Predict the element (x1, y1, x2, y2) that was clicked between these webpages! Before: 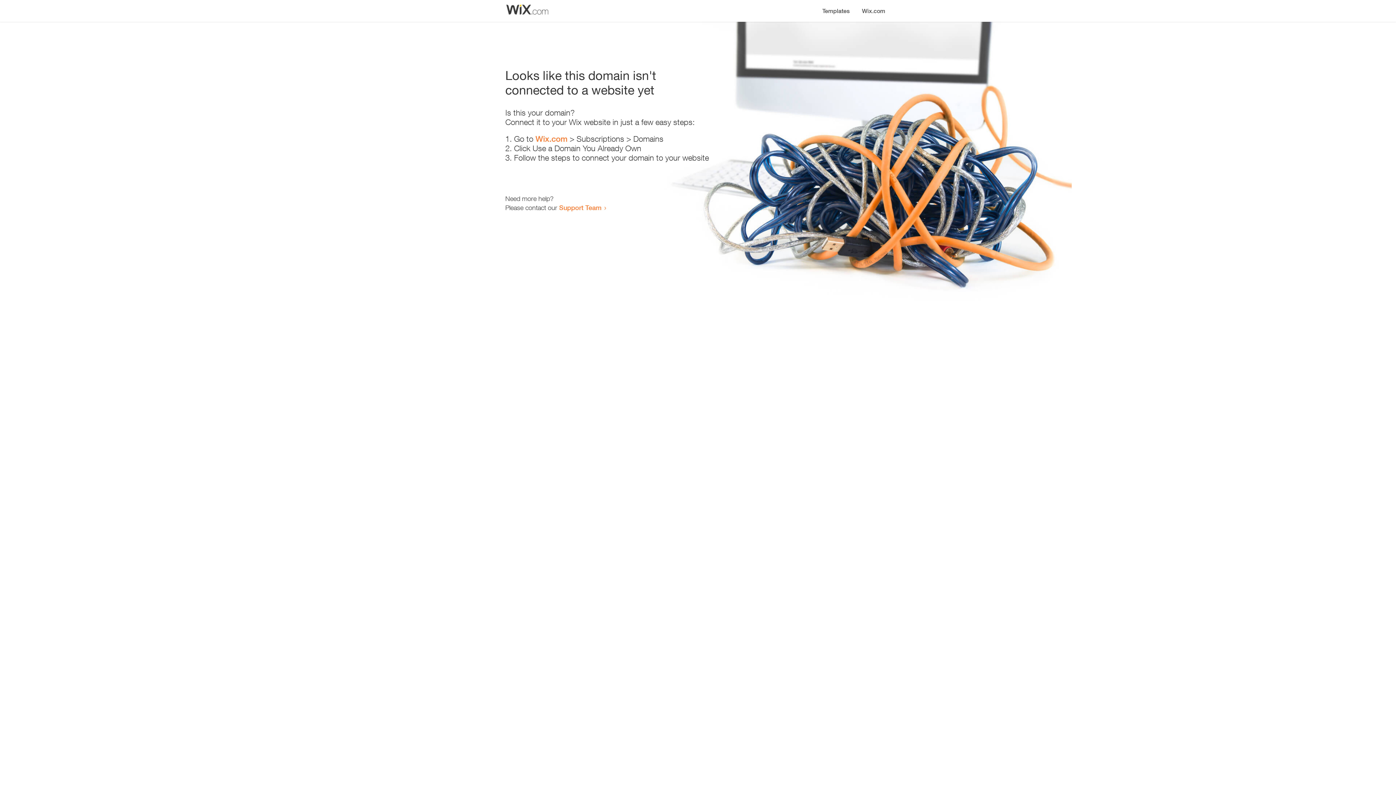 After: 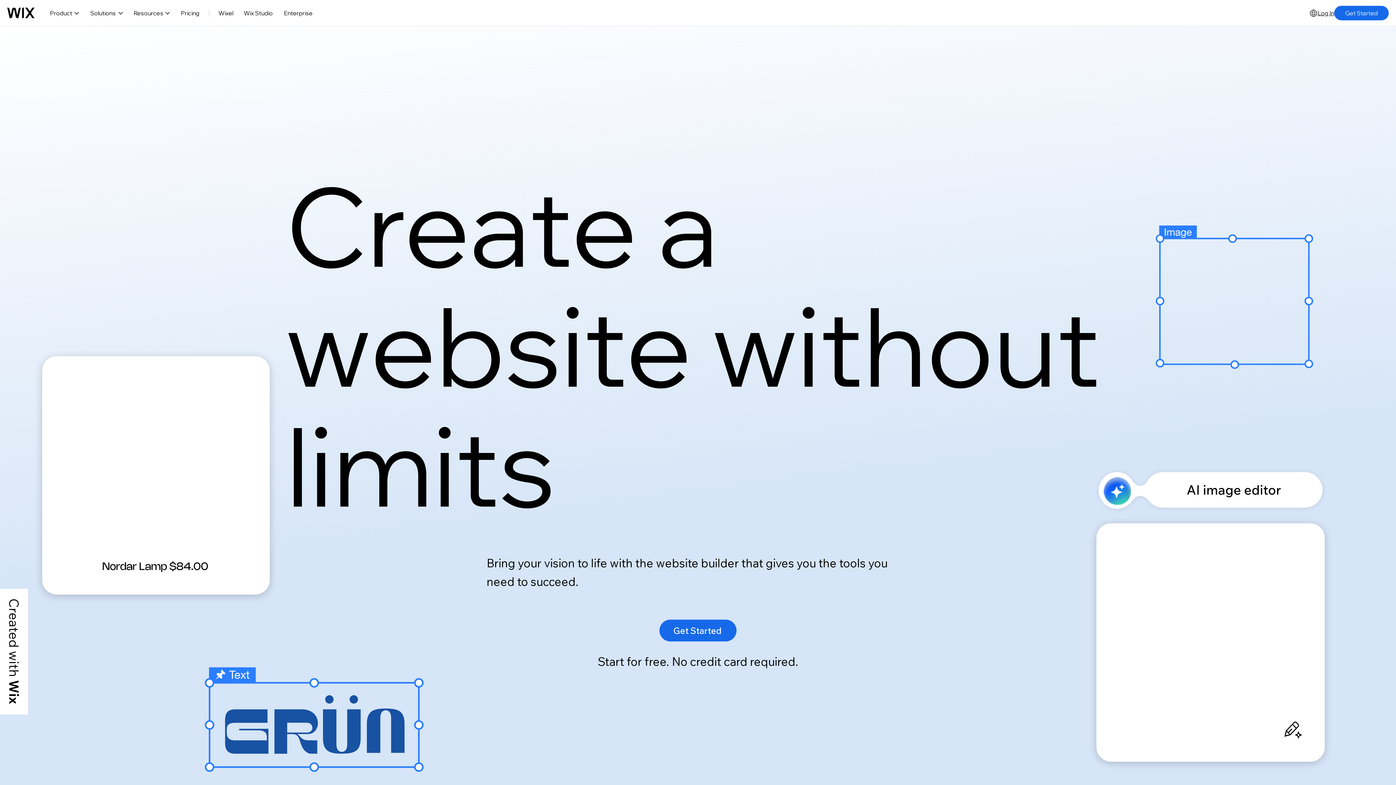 Action: label: Wix.com bbox: (535, 134, 567, 143)